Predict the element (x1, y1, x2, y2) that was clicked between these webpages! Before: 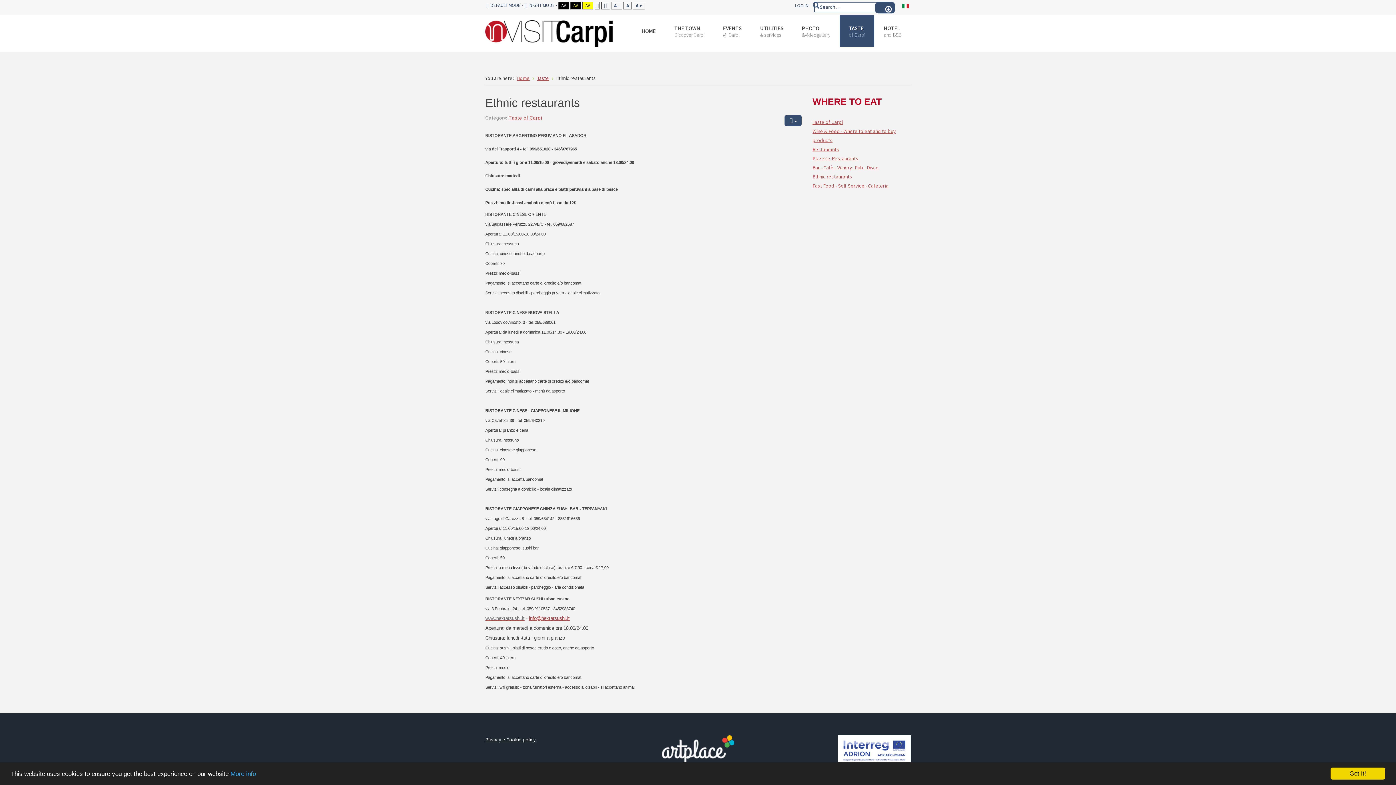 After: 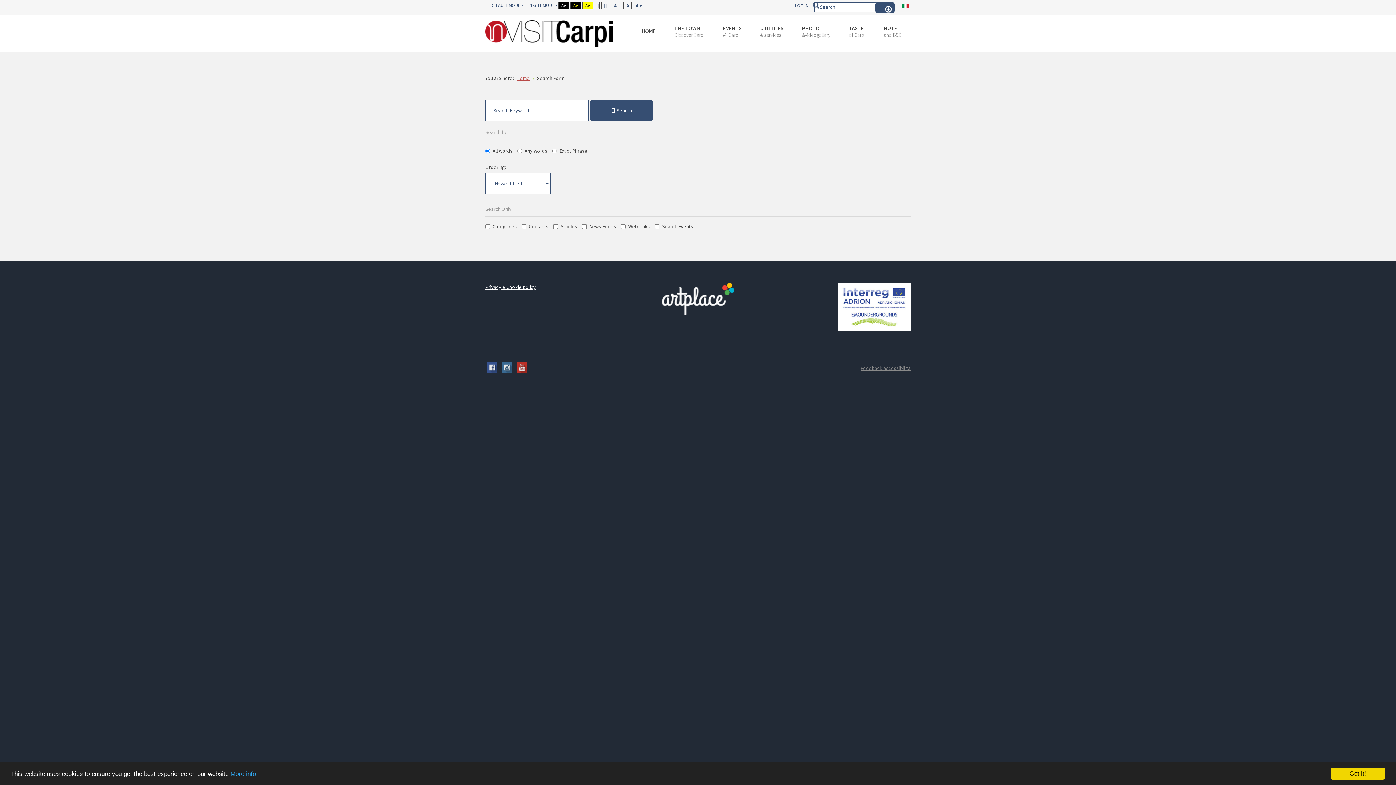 Action: label: Search bbox: (811, 2, 820, 8)